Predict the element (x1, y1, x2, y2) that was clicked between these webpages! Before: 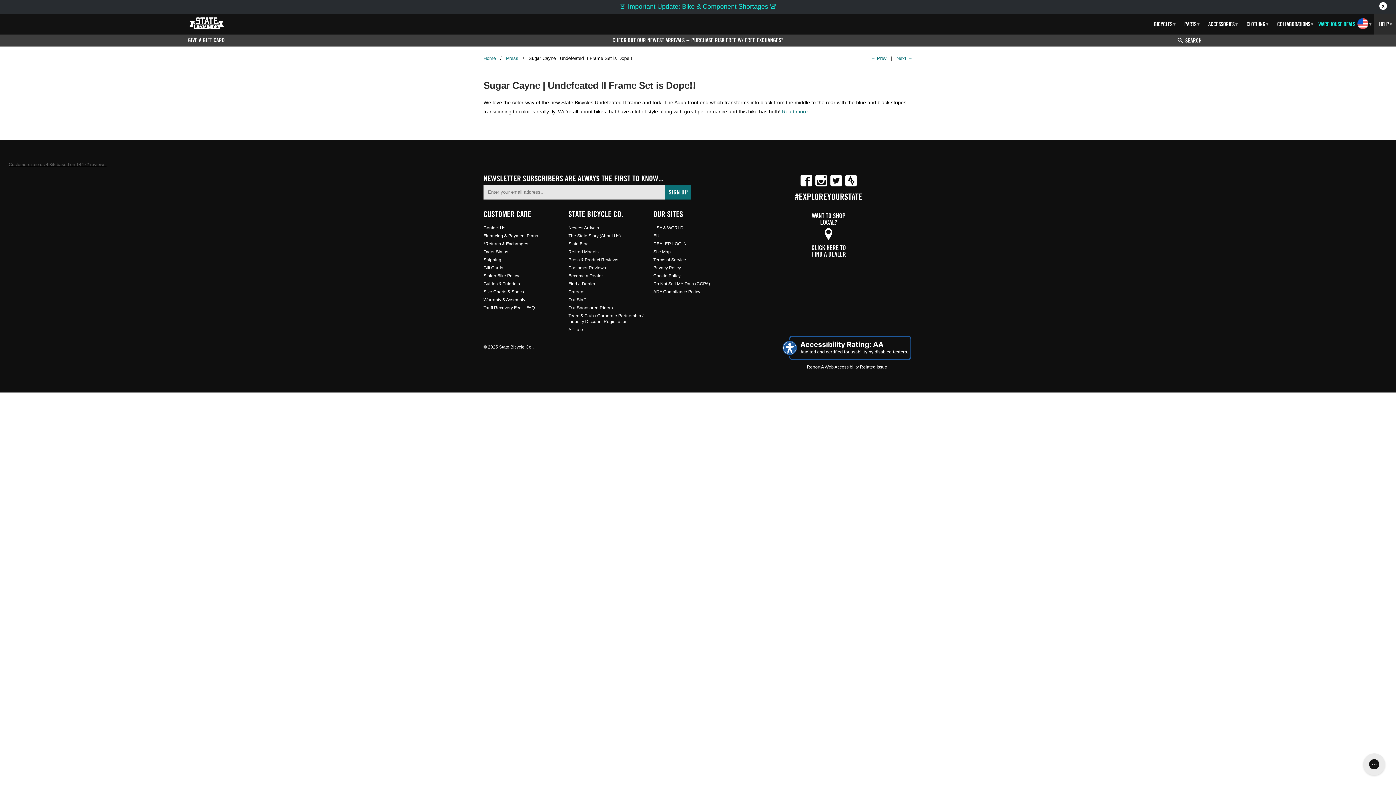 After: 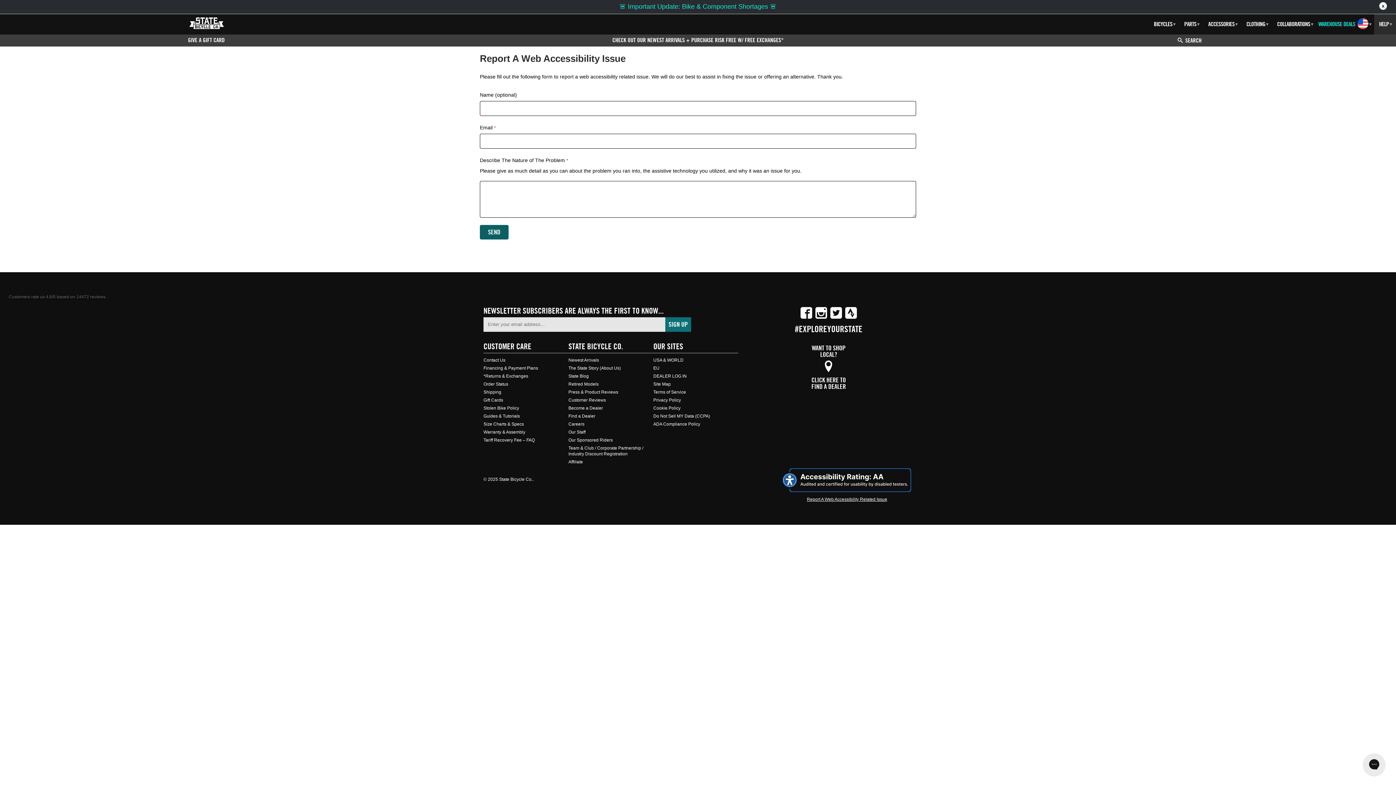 Action: bbox: (781, 363, 912, 370) label: Report A Web Accessibility Related Issue